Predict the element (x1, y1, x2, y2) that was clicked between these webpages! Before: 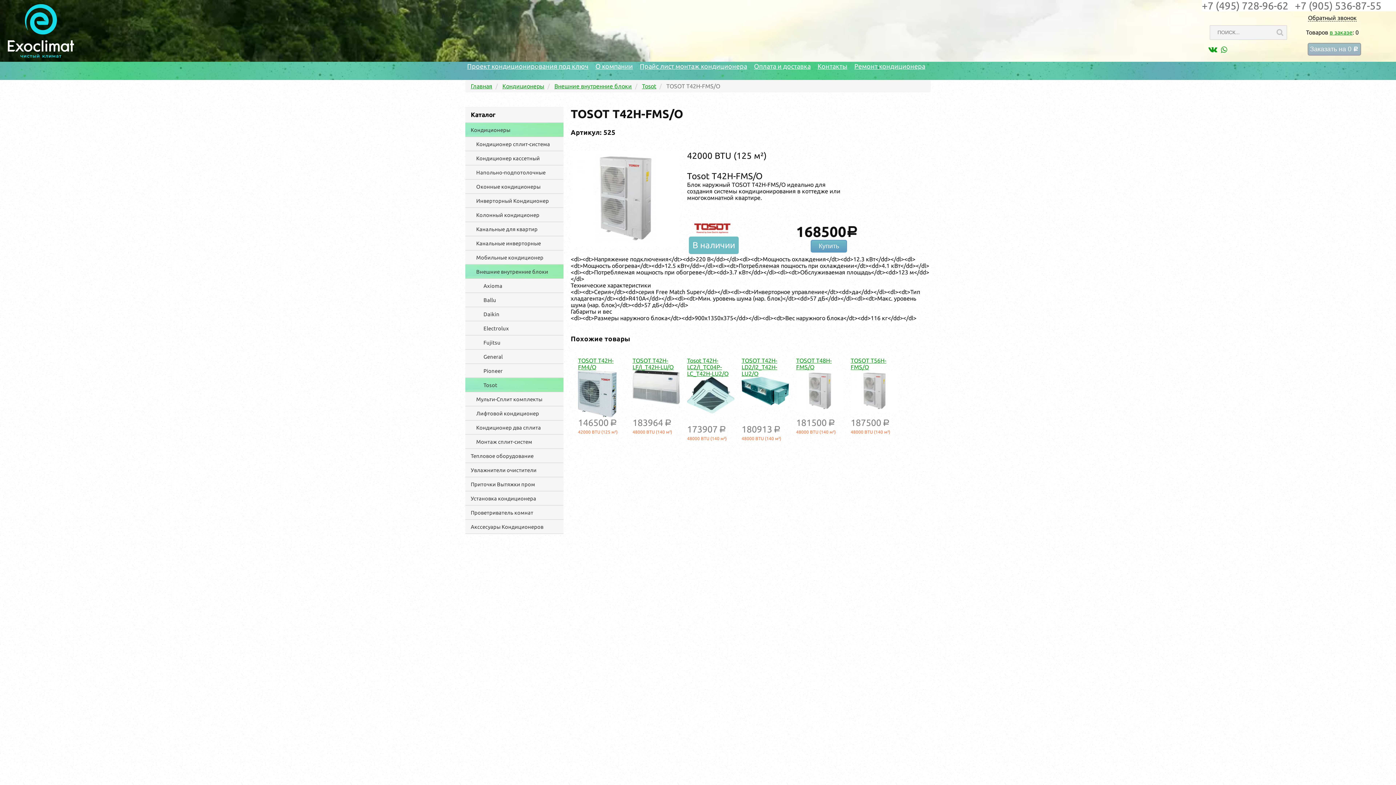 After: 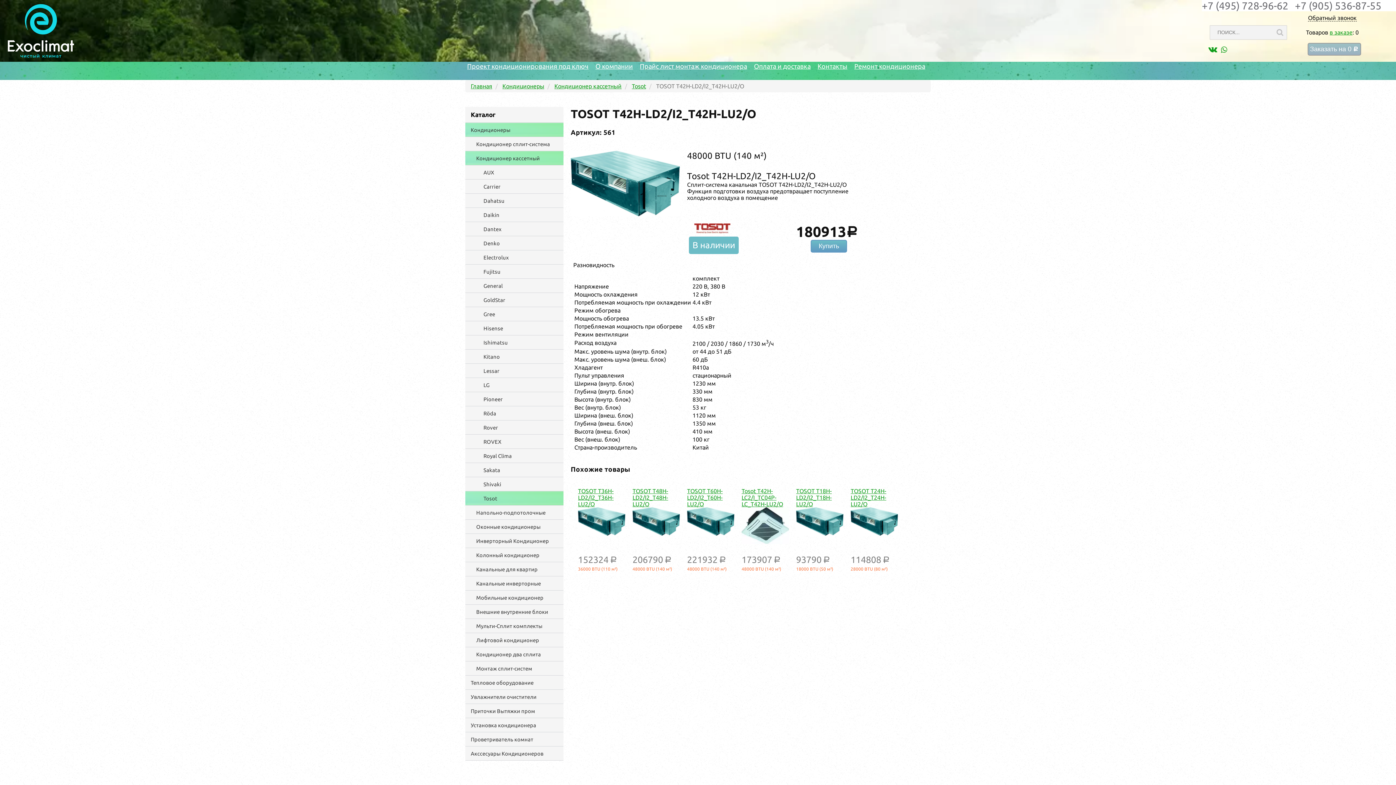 Action: bbox: (741, 357, 777, 377) label: TOSOT T42H-LD2/I2_T42H-LU2/O